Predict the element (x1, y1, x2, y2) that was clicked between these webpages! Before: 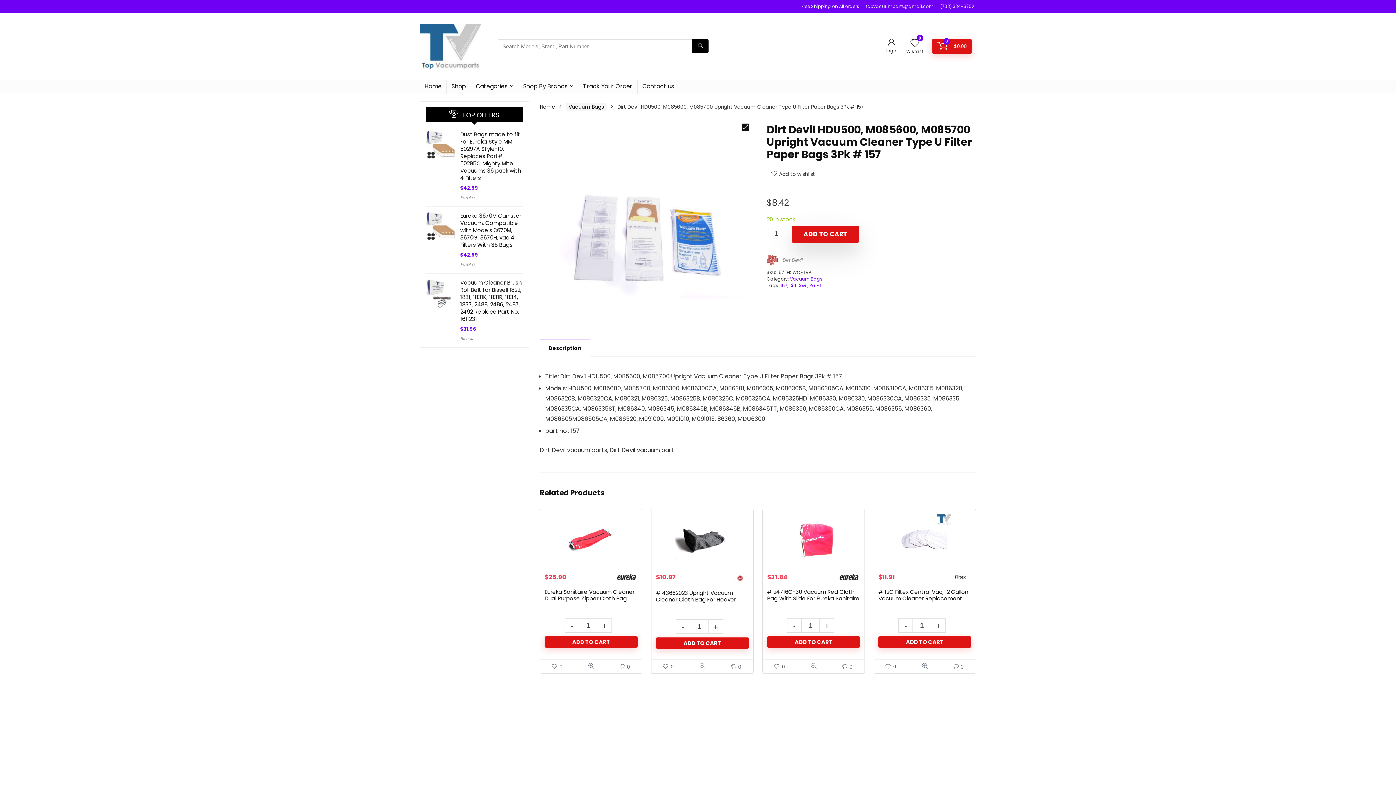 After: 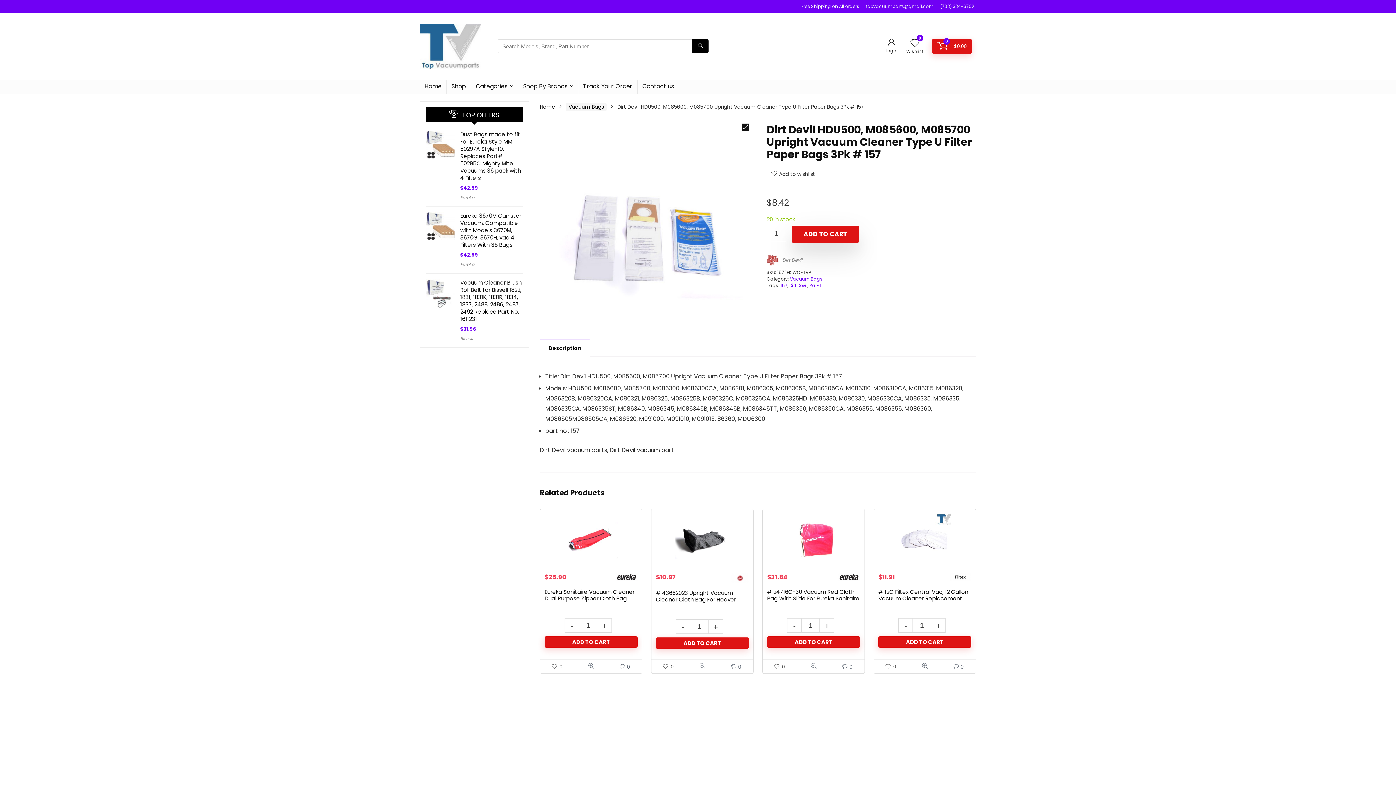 Action: bbox: (866, 3, 933, 9) label: topvacuumparts@gmail.com